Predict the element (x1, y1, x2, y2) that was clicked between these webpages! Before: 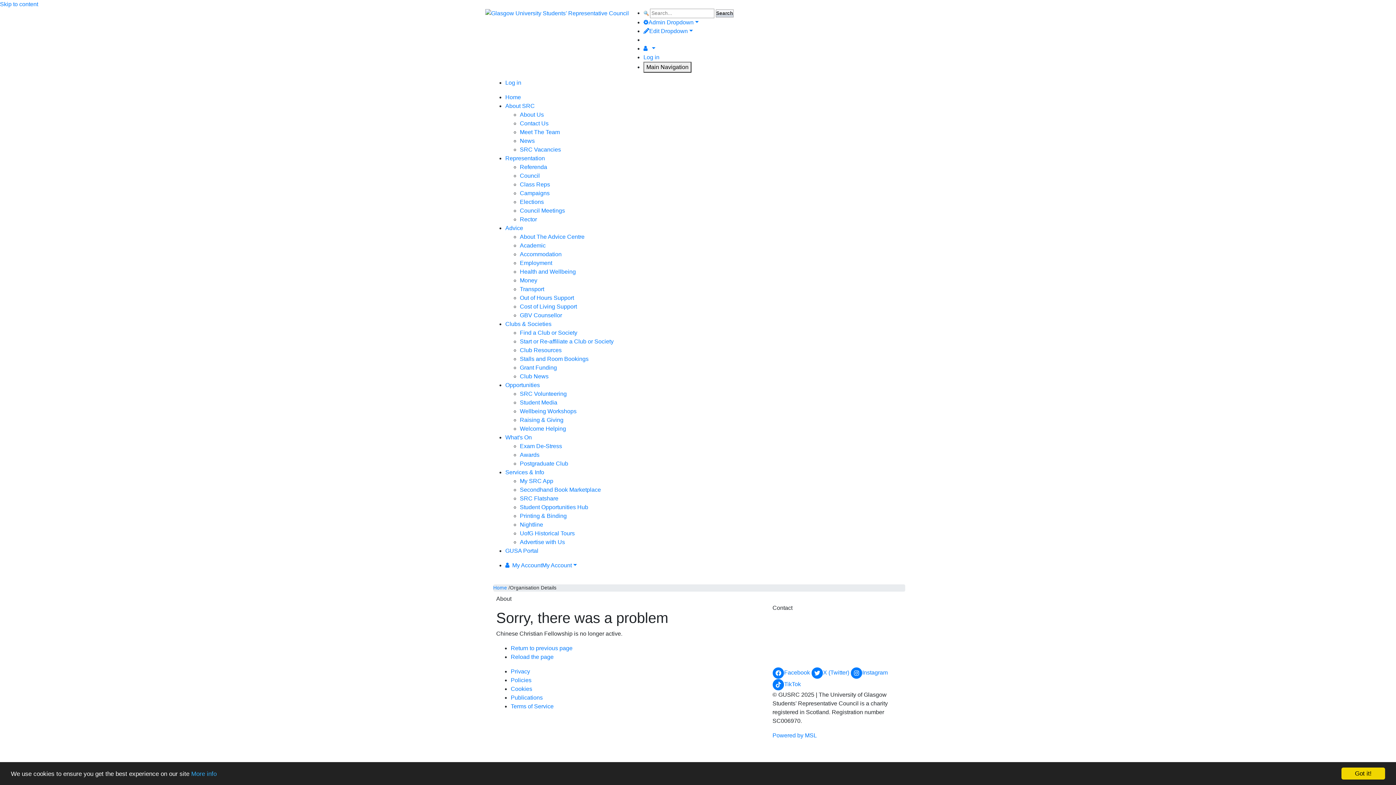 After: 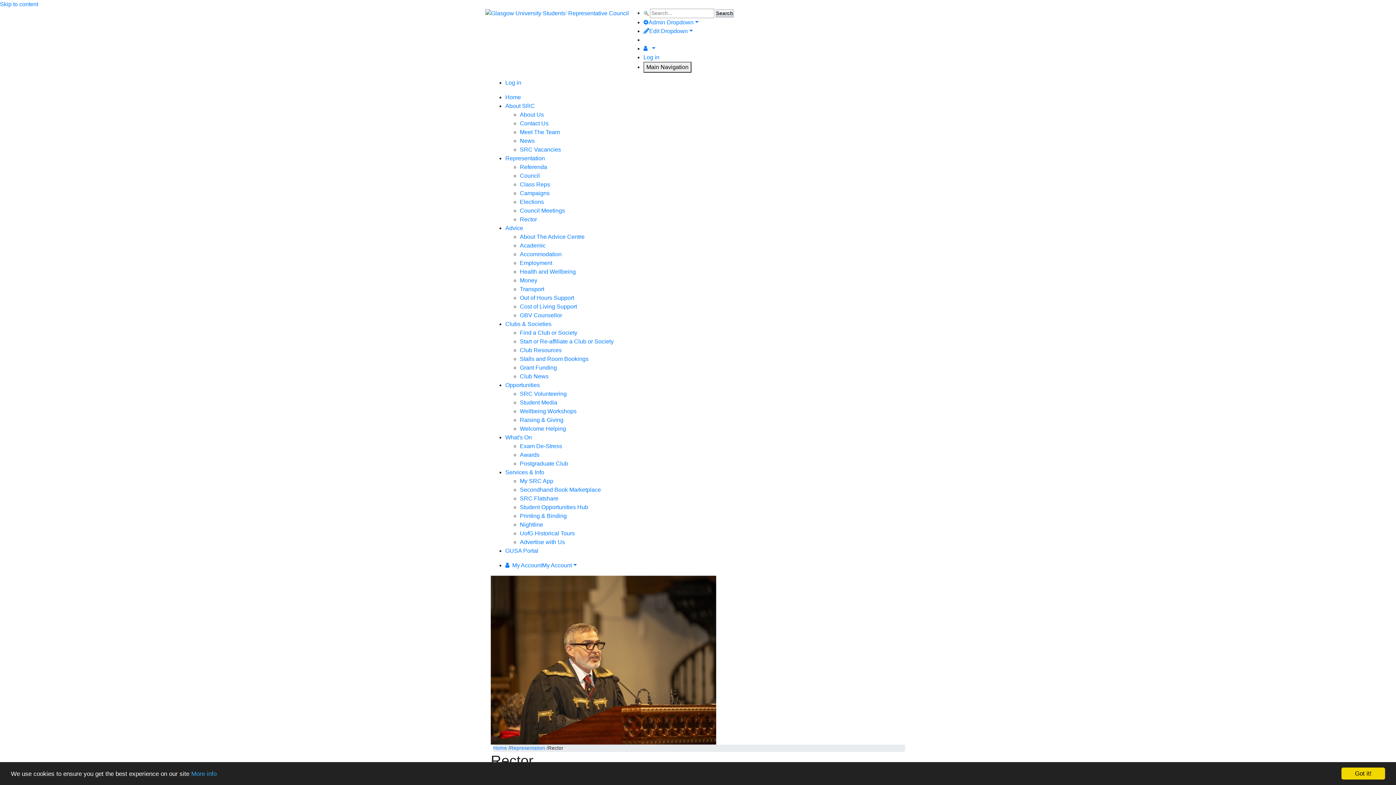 Action: label: Rector bbox: (520, 216, 537, 222)